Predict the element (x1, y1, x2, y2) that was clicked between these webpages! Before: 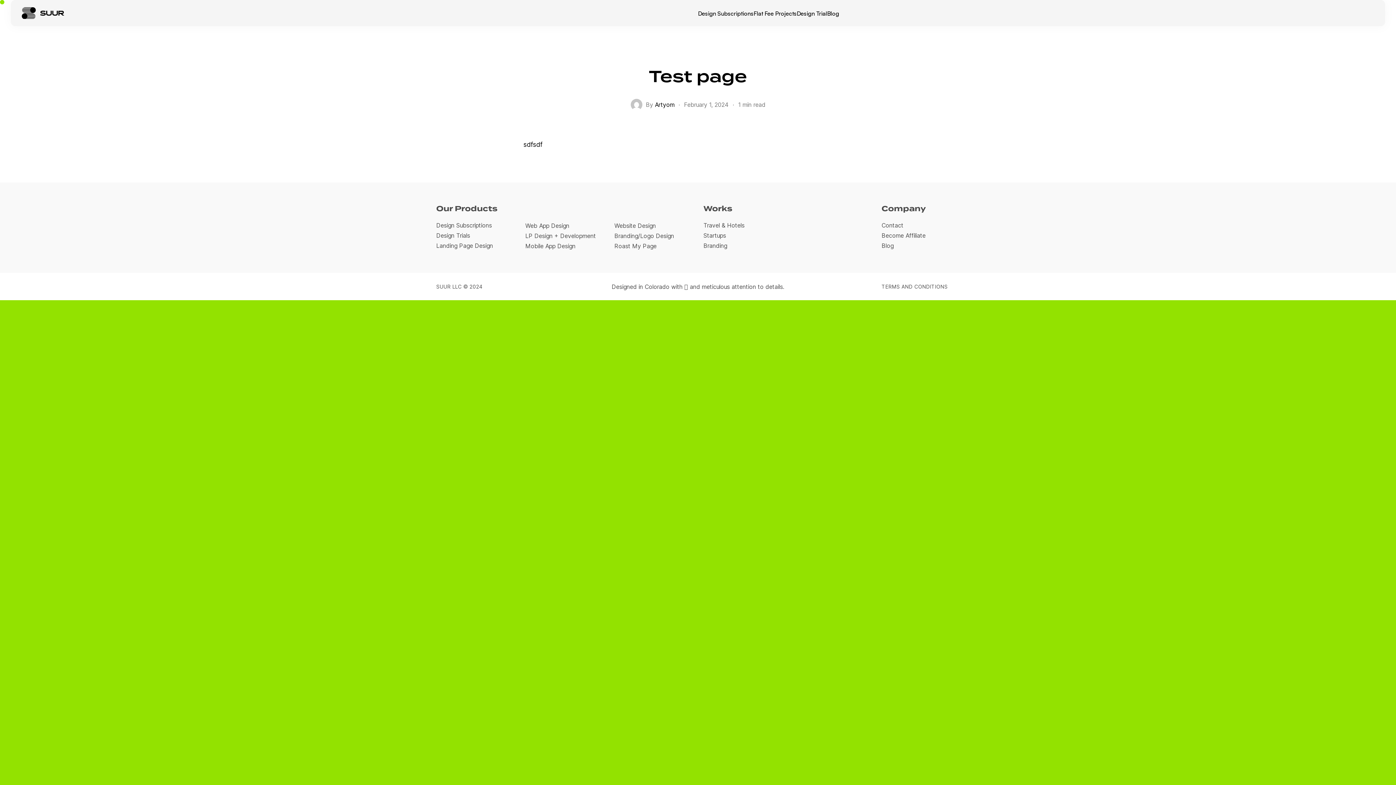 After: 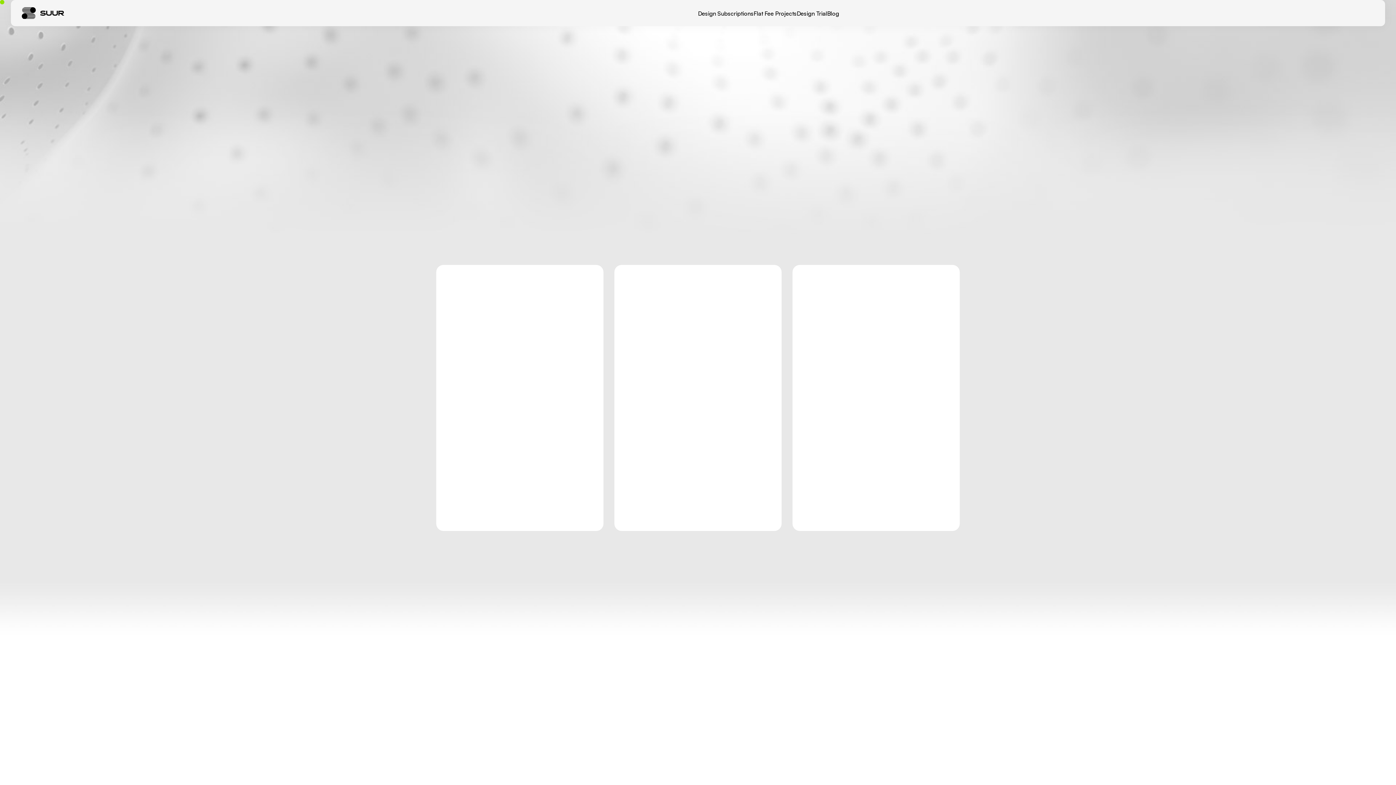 Action: bbox: (796, 8, 827, 17) label: Design Trial